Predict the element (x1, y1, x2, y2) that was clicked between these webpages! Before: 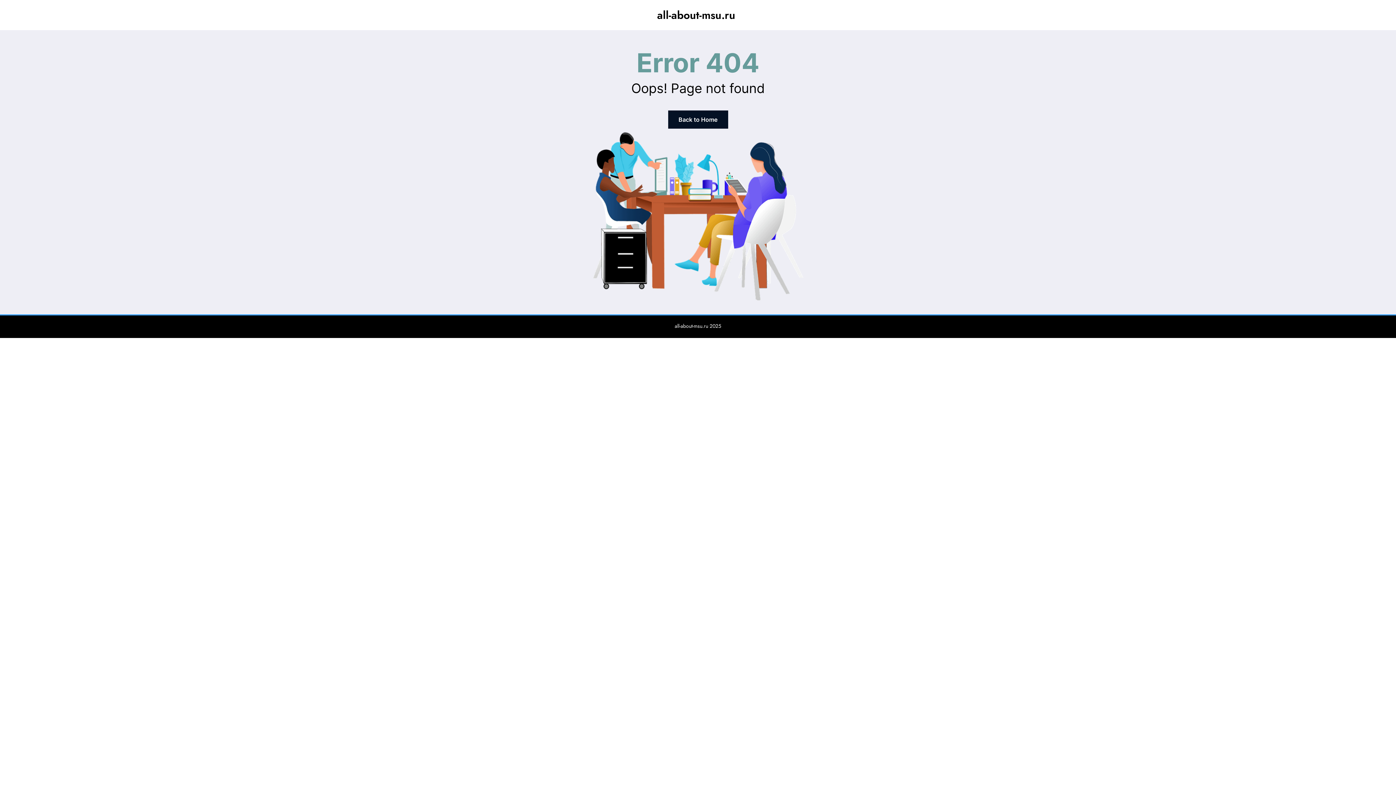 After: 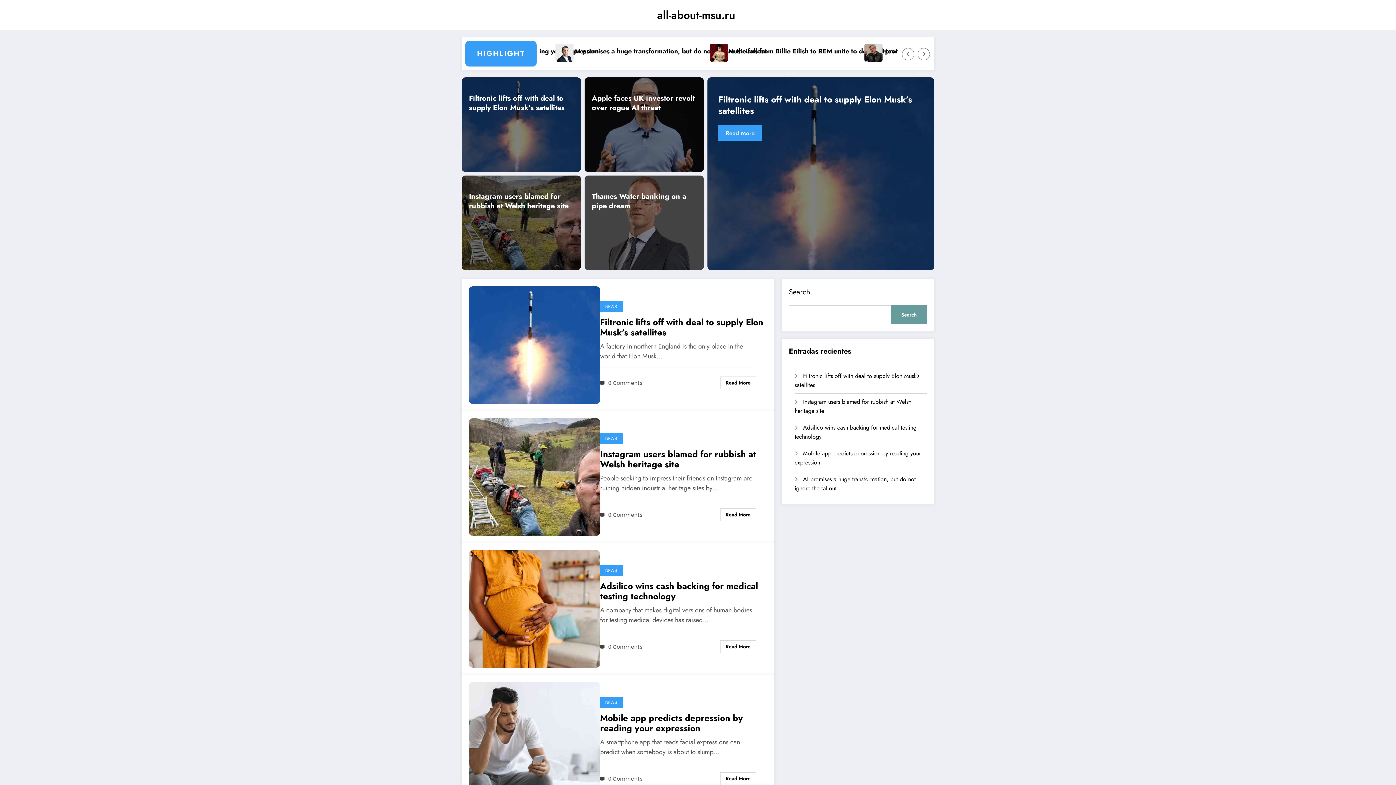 Action: label: all-about-msu.ru bbox: (657, 7, 735, 22)